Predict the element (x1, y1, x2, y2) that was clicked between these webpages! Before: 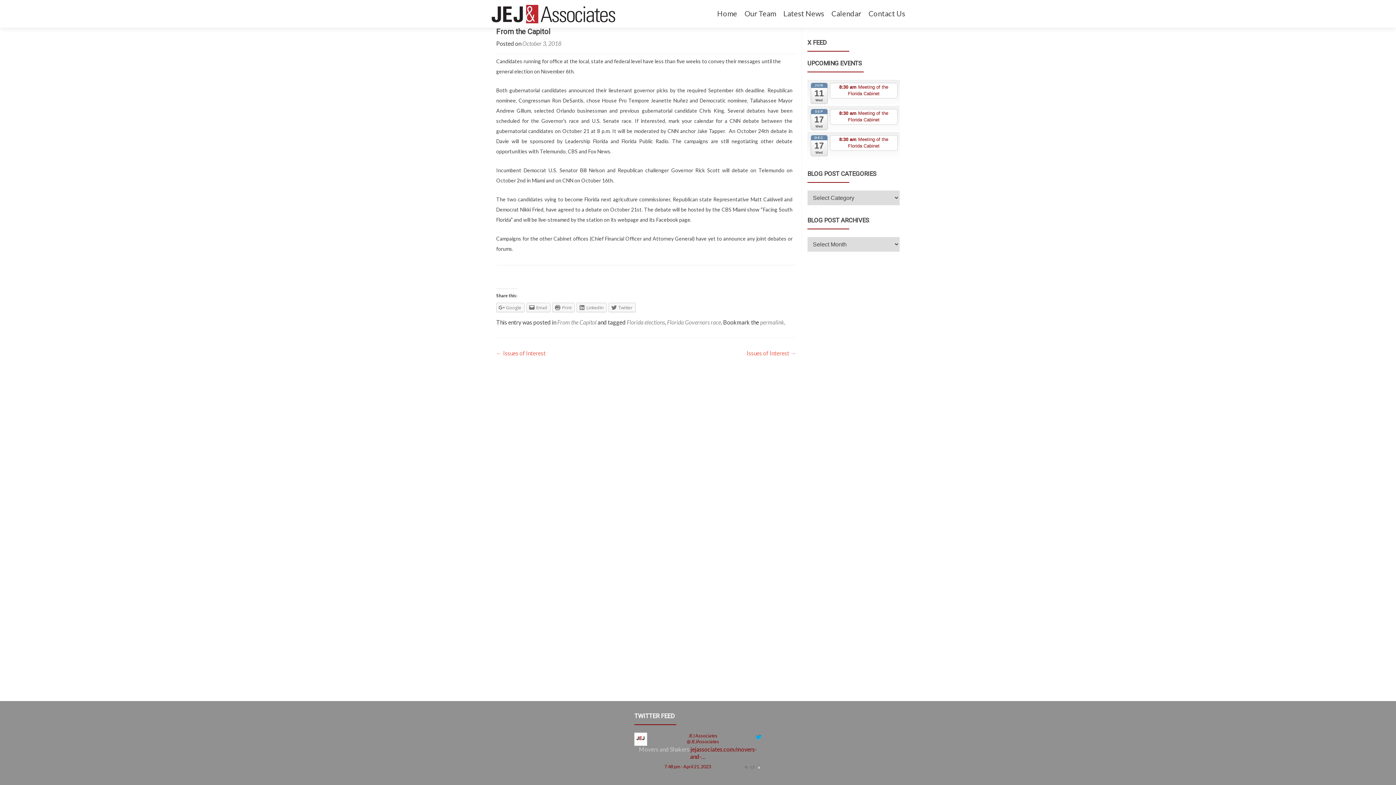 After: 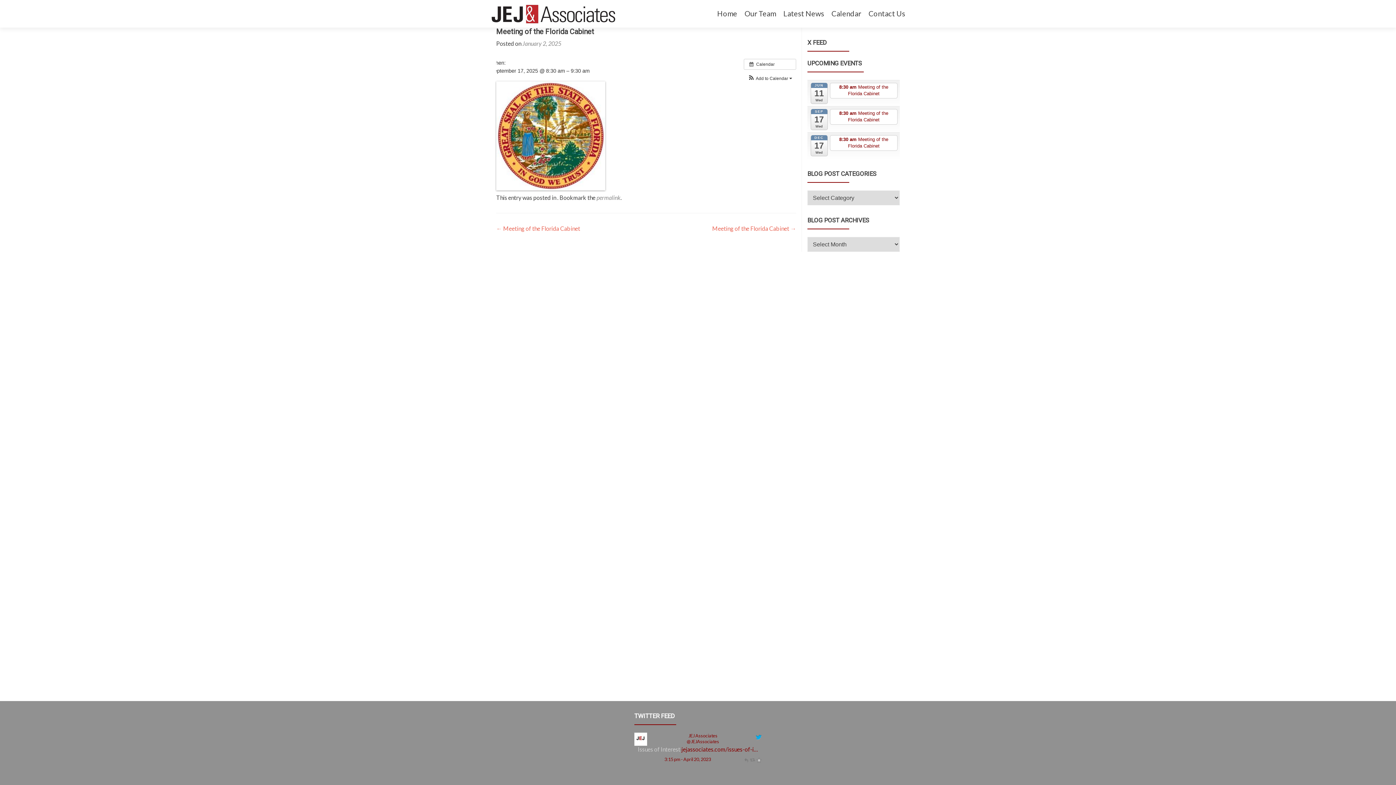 Action: bbox: (830, 108, 897, 124) label: 8:30 am Meeting of the Florida Cabinet